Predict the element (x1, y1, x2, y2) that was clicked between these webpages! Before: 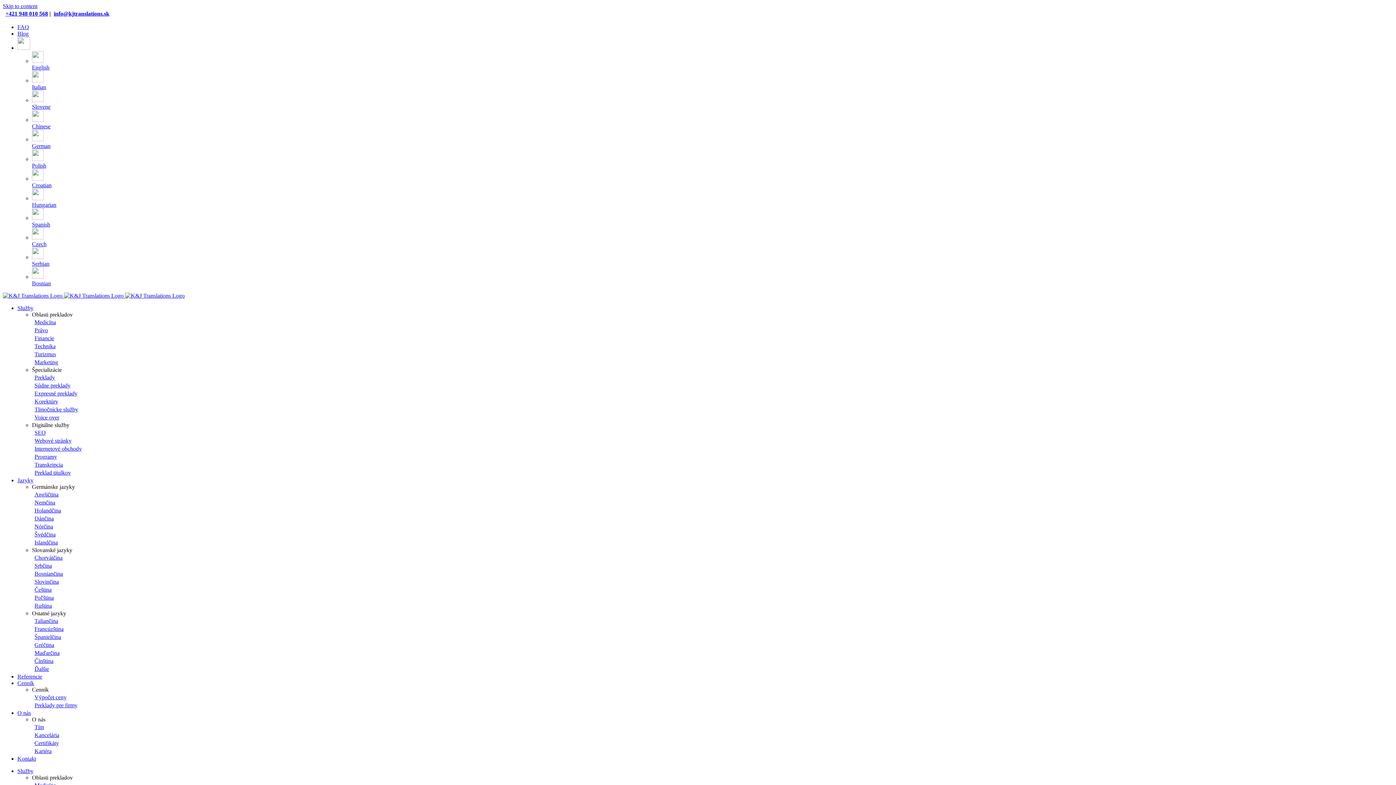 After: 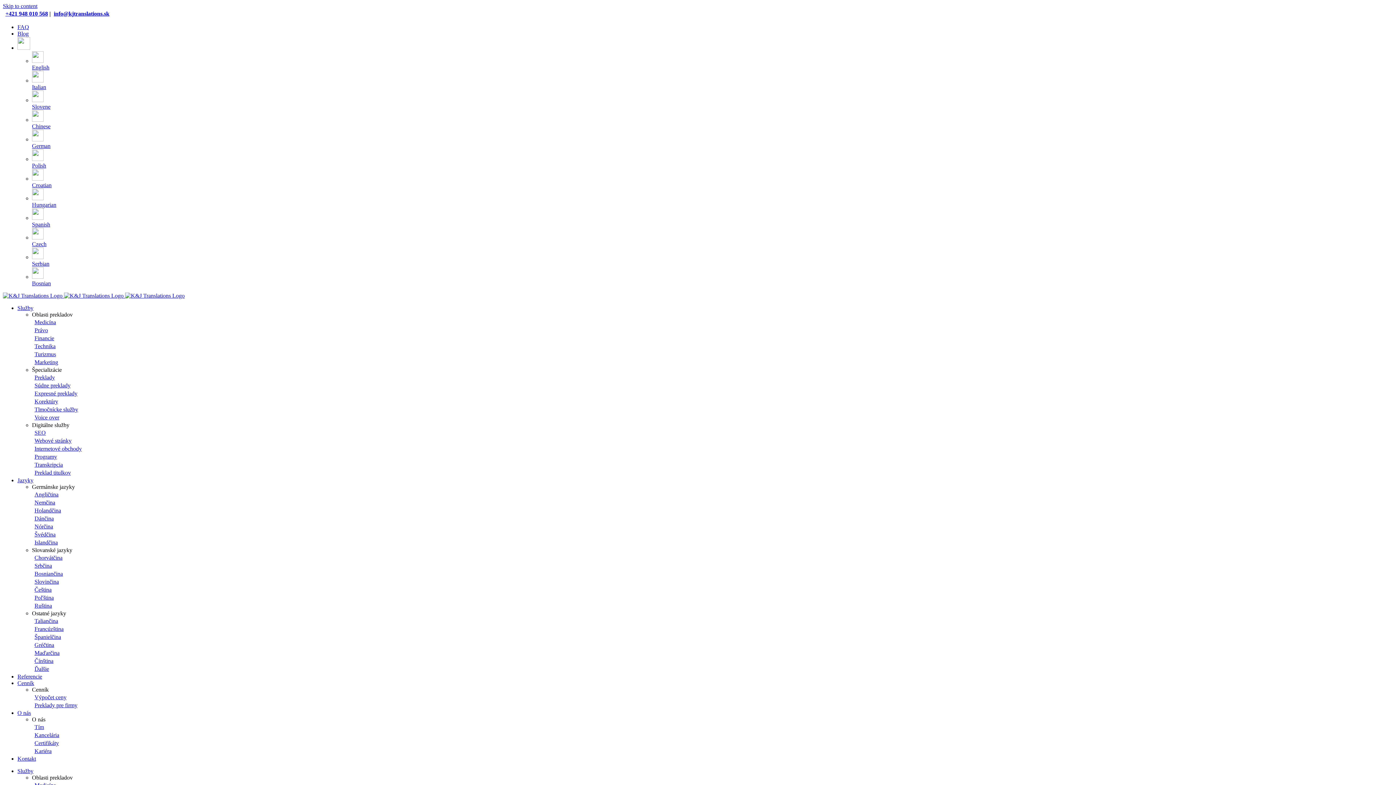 Action: label: SEO bbox: (34, 429, 45, 436)